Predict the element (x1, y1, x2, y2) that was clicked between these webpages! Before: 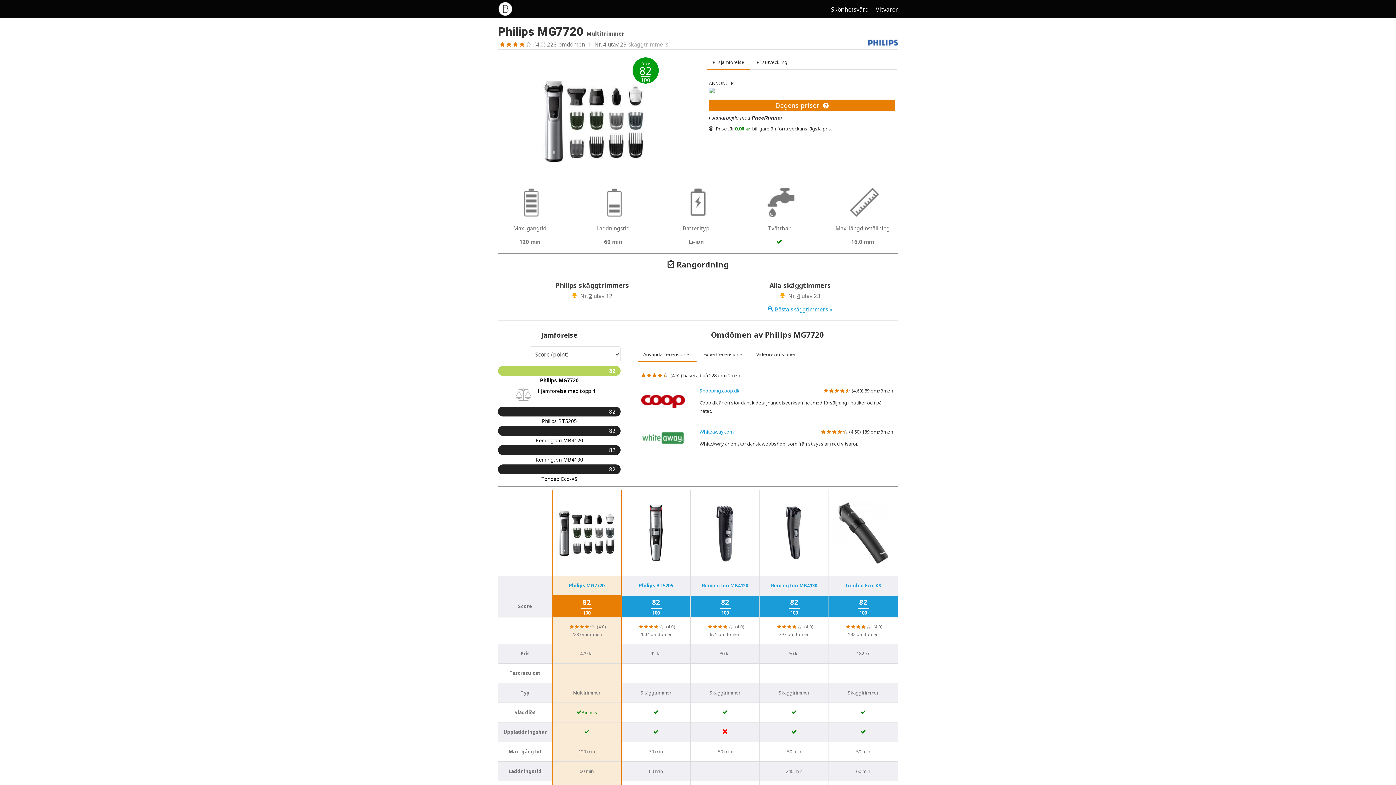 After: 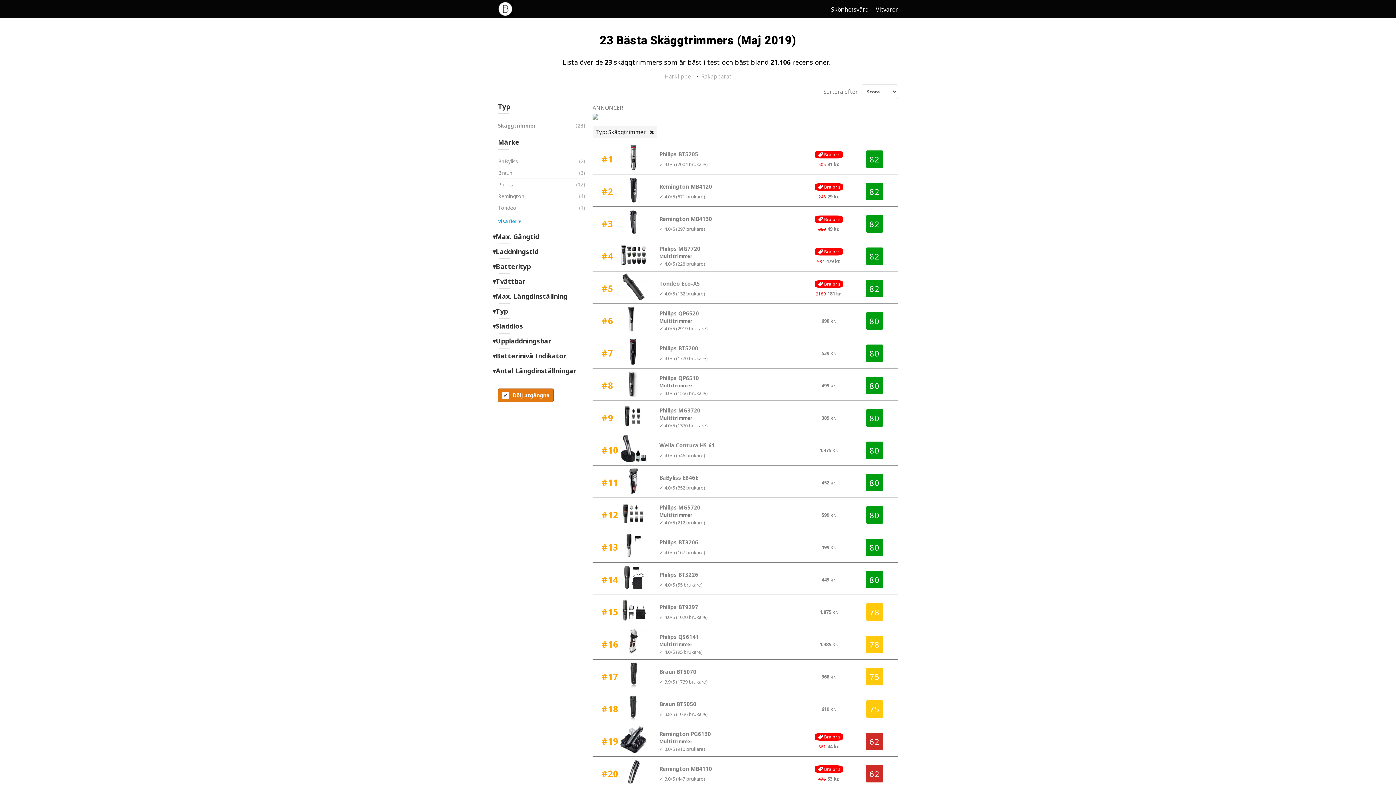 Action: bbox: (498, 1, 512, 16)